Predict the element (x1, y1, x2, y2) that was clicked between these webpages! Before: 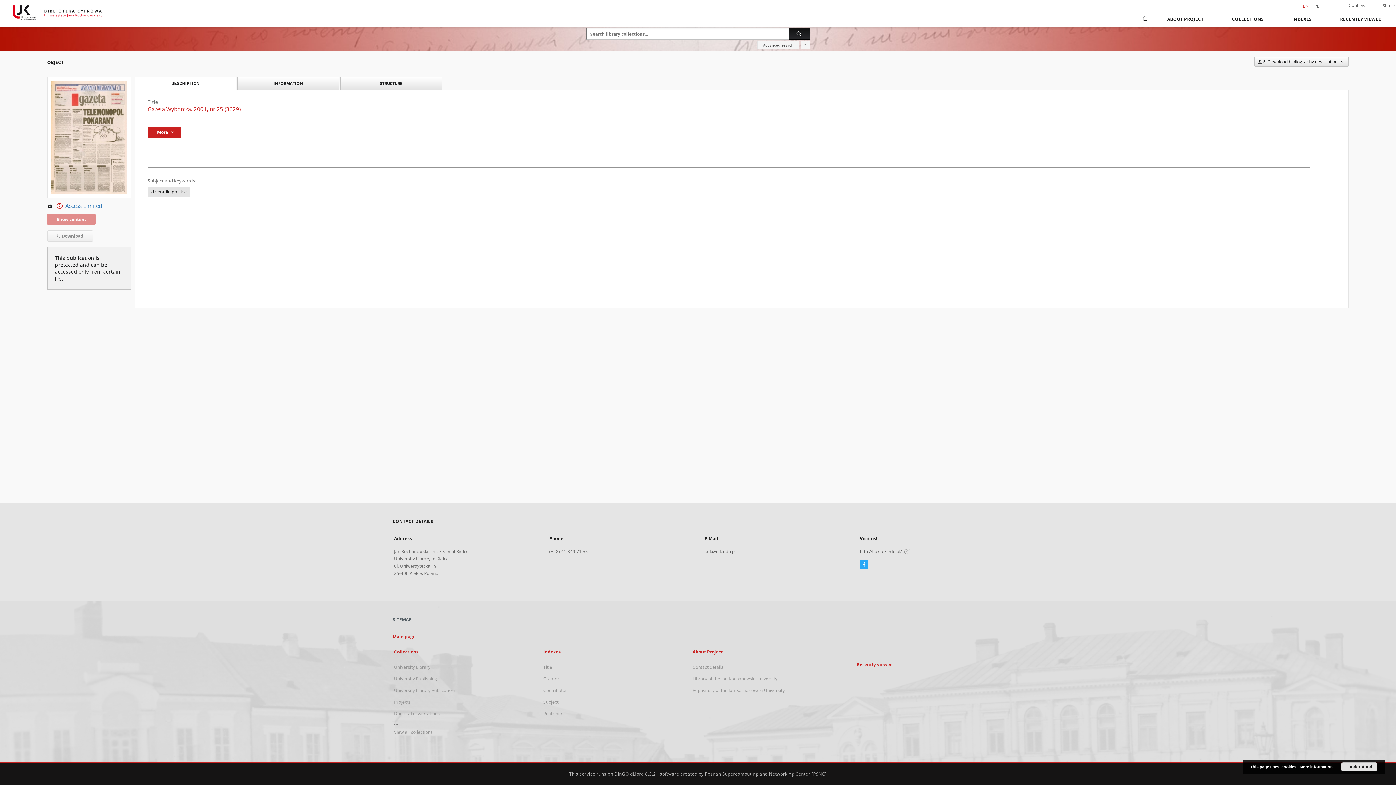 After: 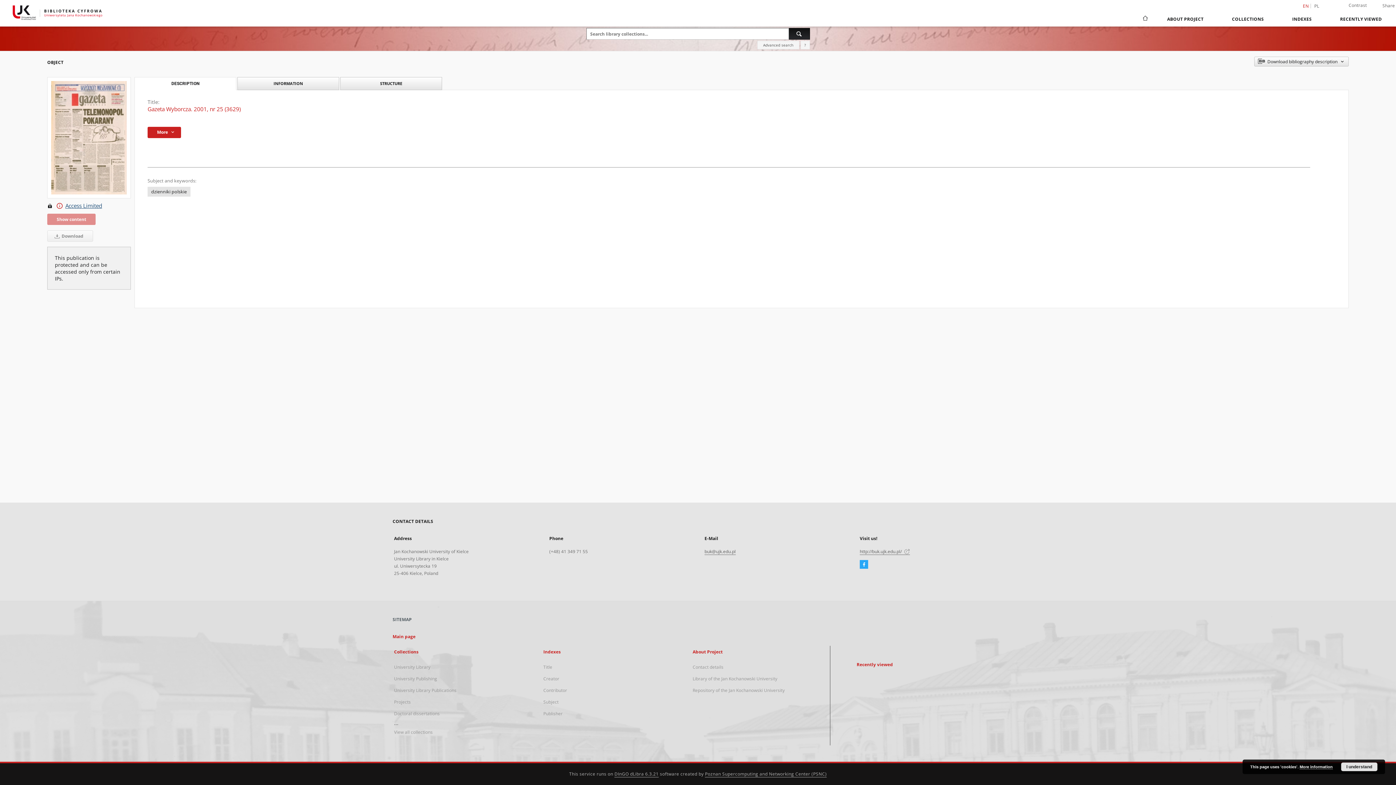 Action: label:  
Access Limited bbox: (47, 202, 130, 210)